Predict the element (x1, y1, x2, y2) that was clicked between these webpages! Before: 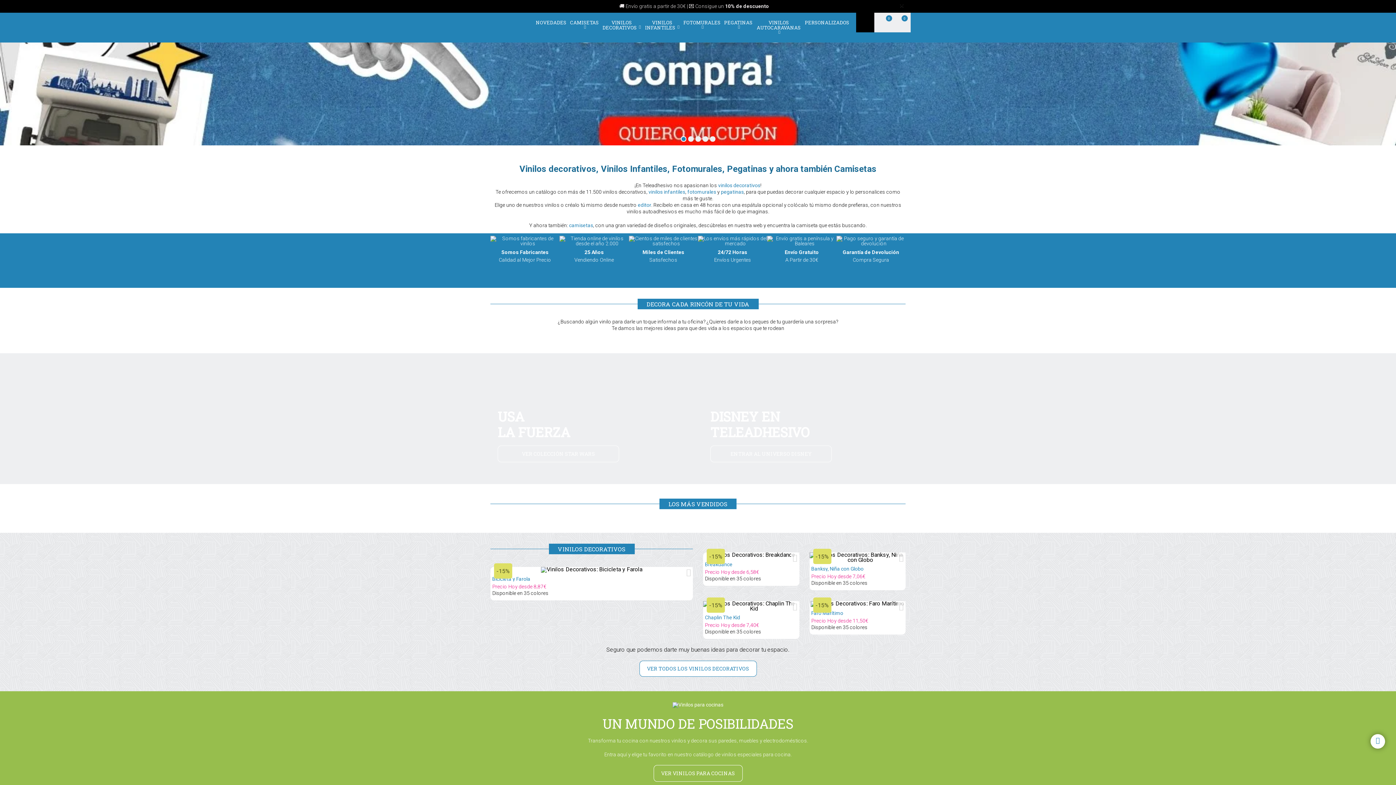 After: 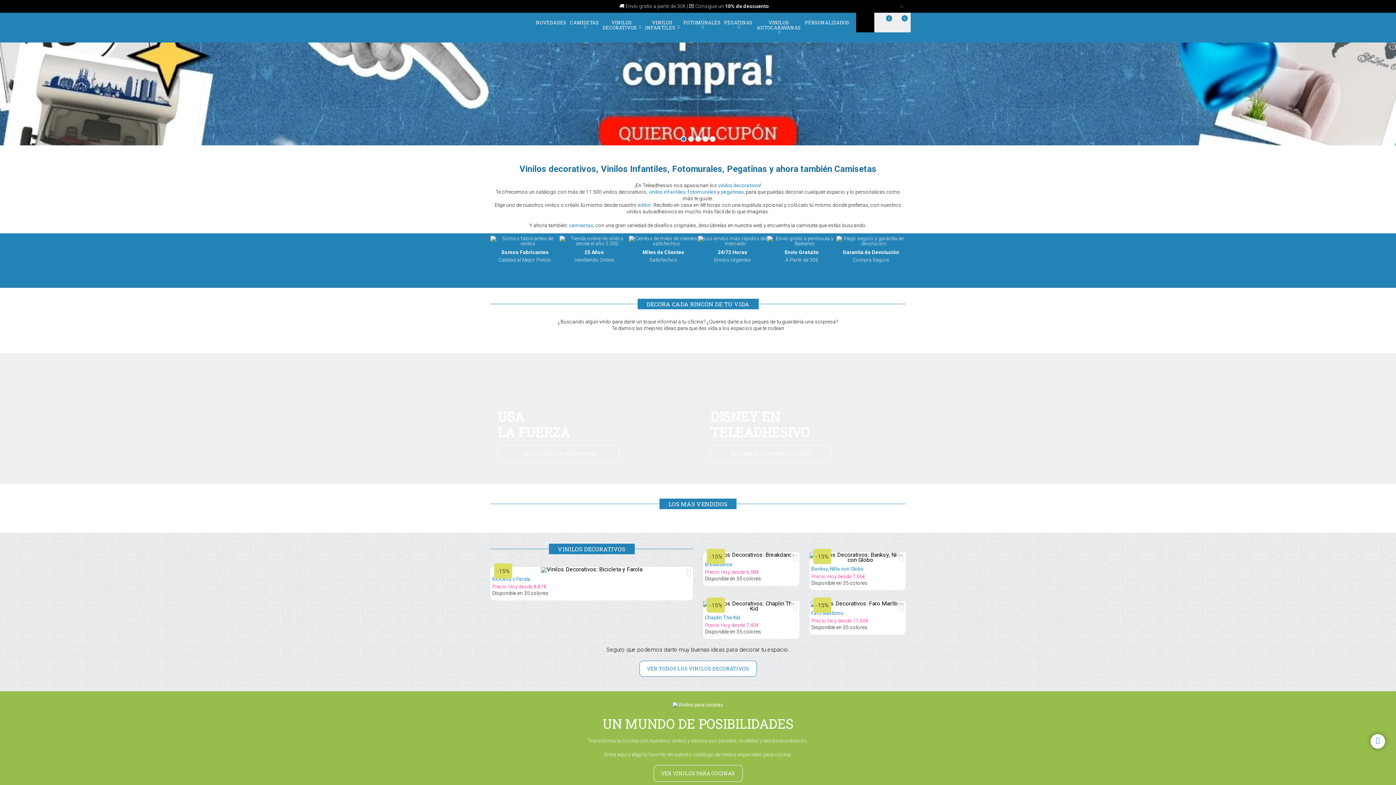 Action: label: × bbox: (898, 0, 905, 11)